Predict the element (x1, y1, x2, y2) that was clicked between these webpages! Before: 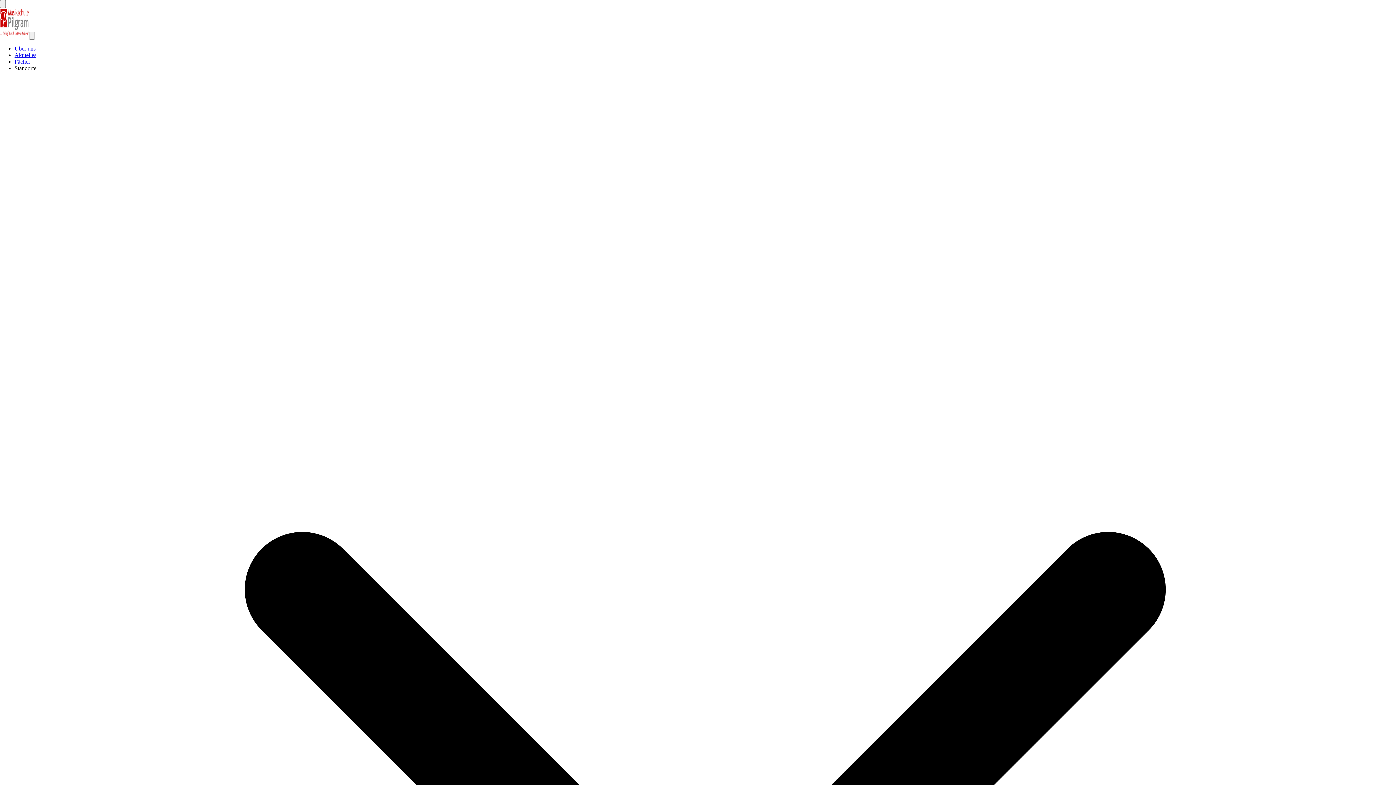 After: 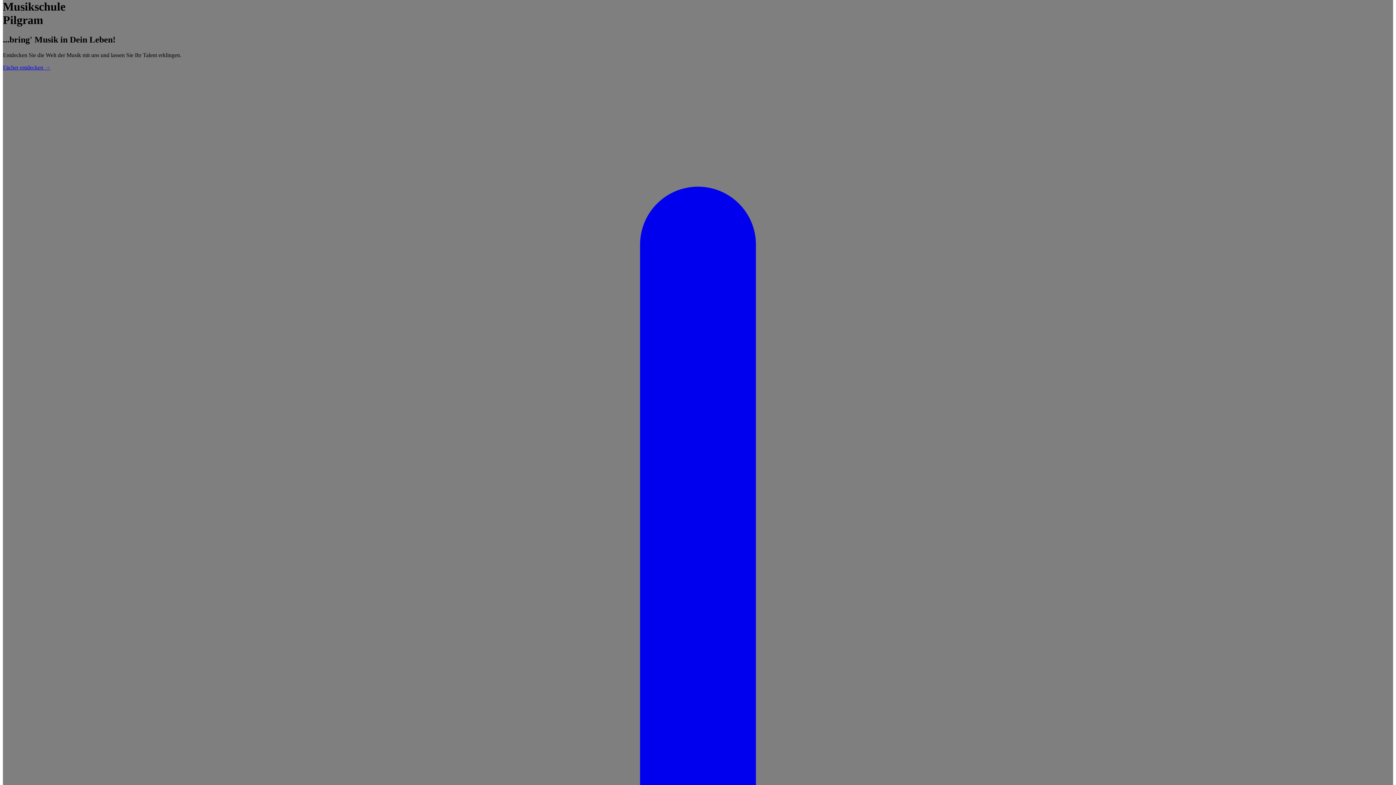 Action: bbox: (0, 32, 29, 38)